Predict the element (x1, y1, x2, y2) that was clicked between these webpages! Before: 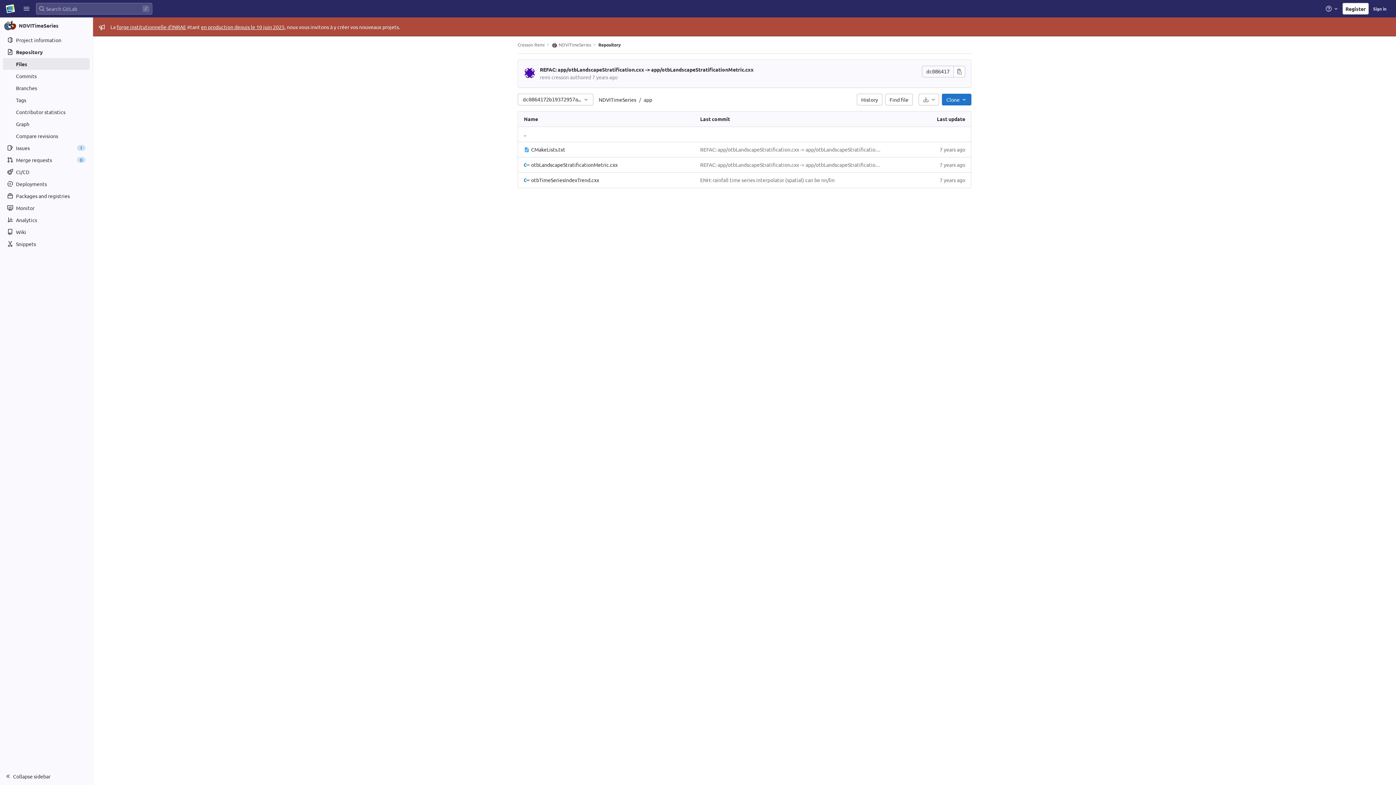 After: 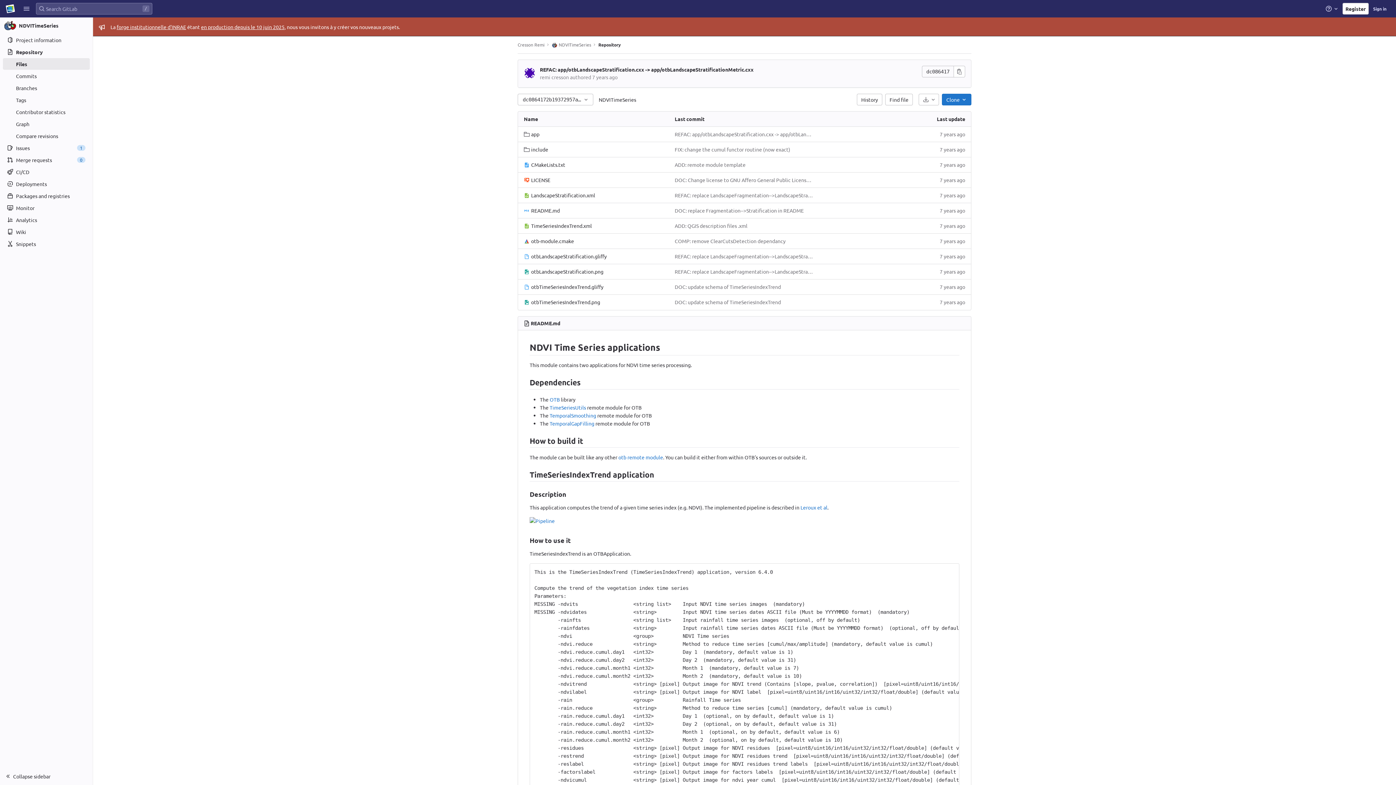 Action: label: Repository bbox: (2, 46, 89, 57)